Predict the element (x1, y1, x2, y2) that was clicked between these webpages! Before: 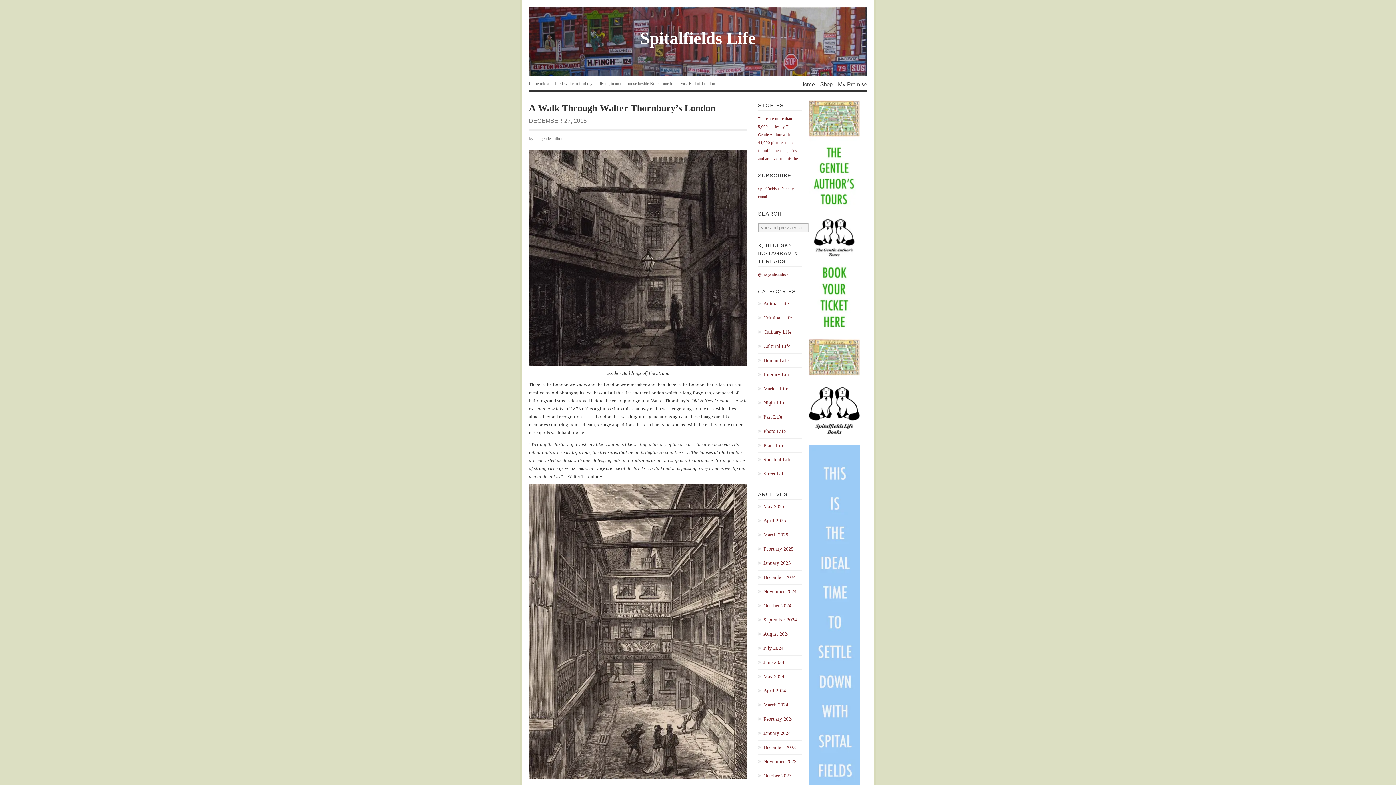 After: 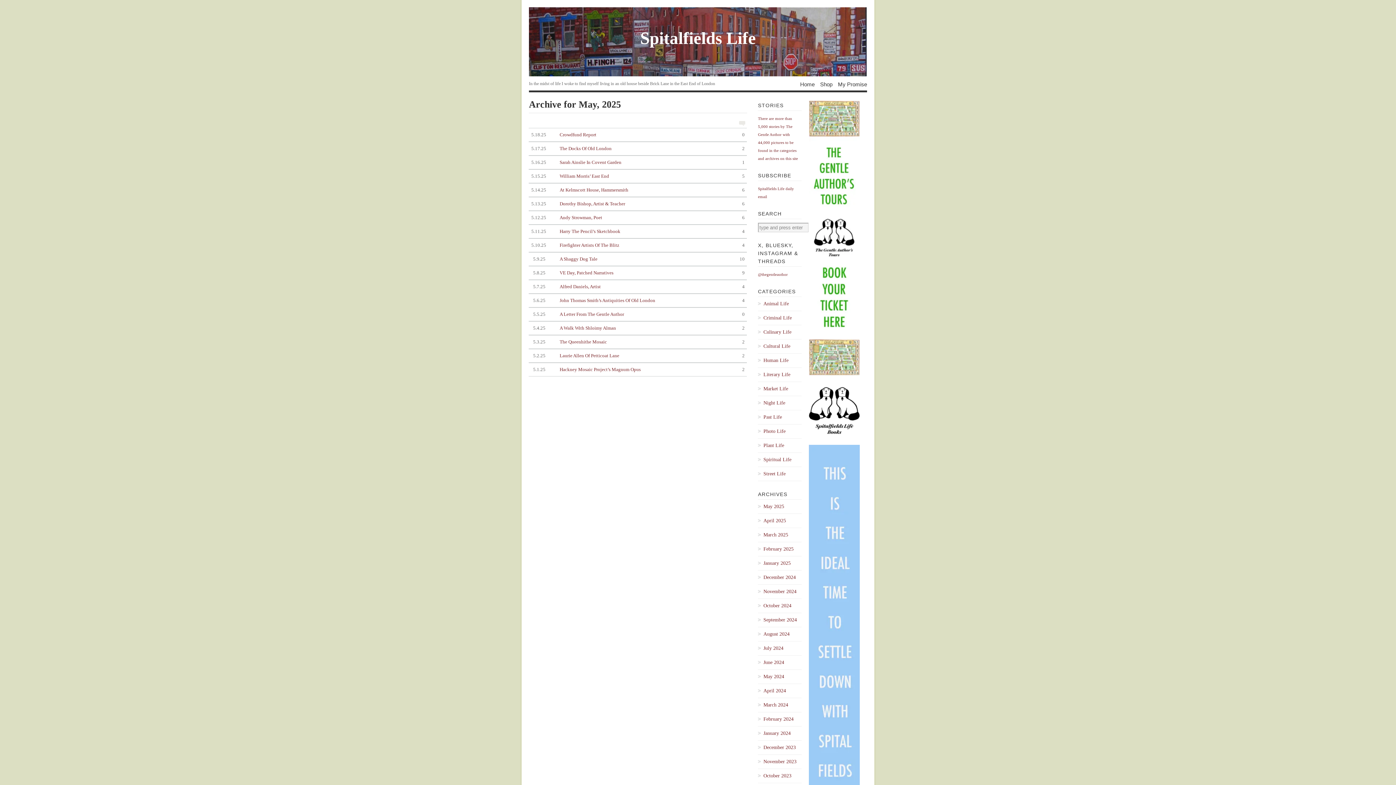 Action: bbox: (758, 502, 801, 510) label: May 2025